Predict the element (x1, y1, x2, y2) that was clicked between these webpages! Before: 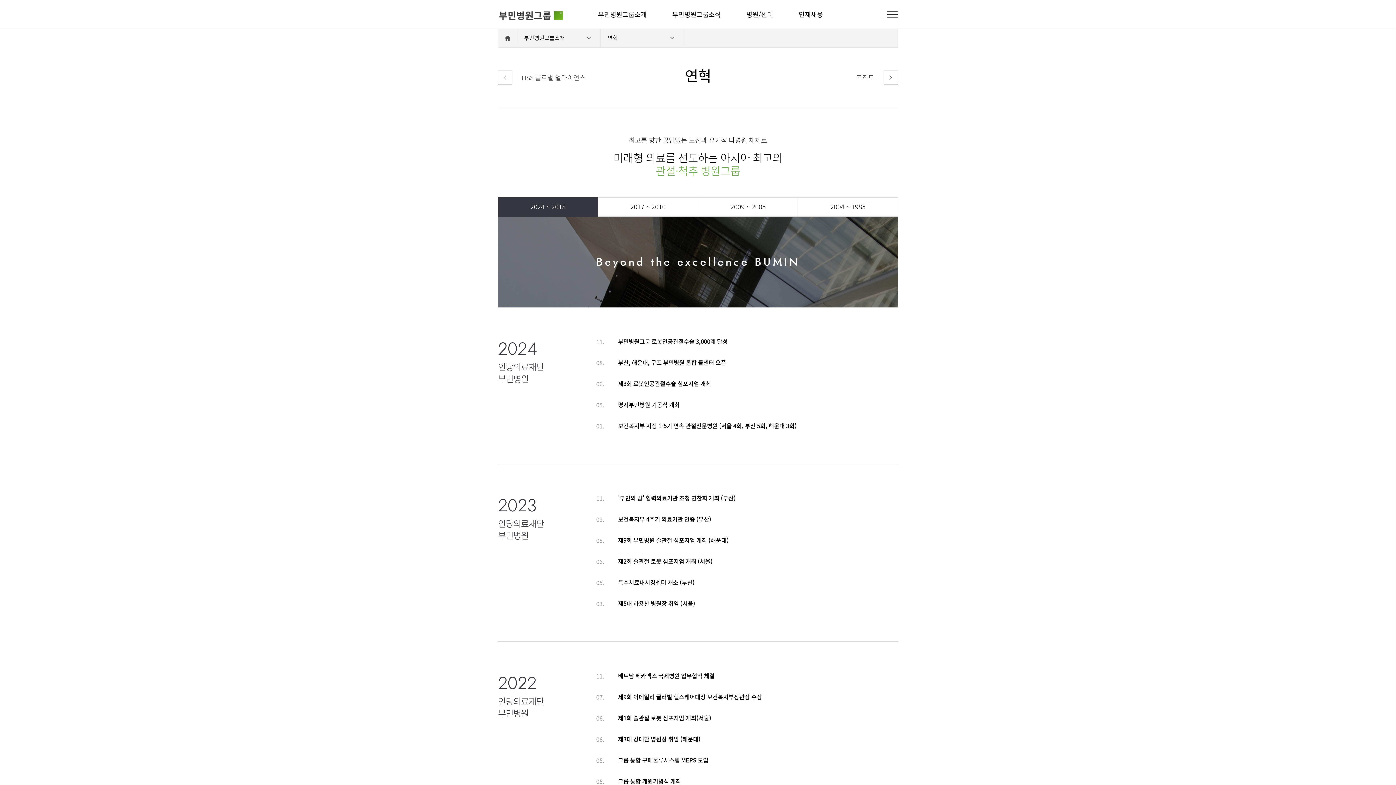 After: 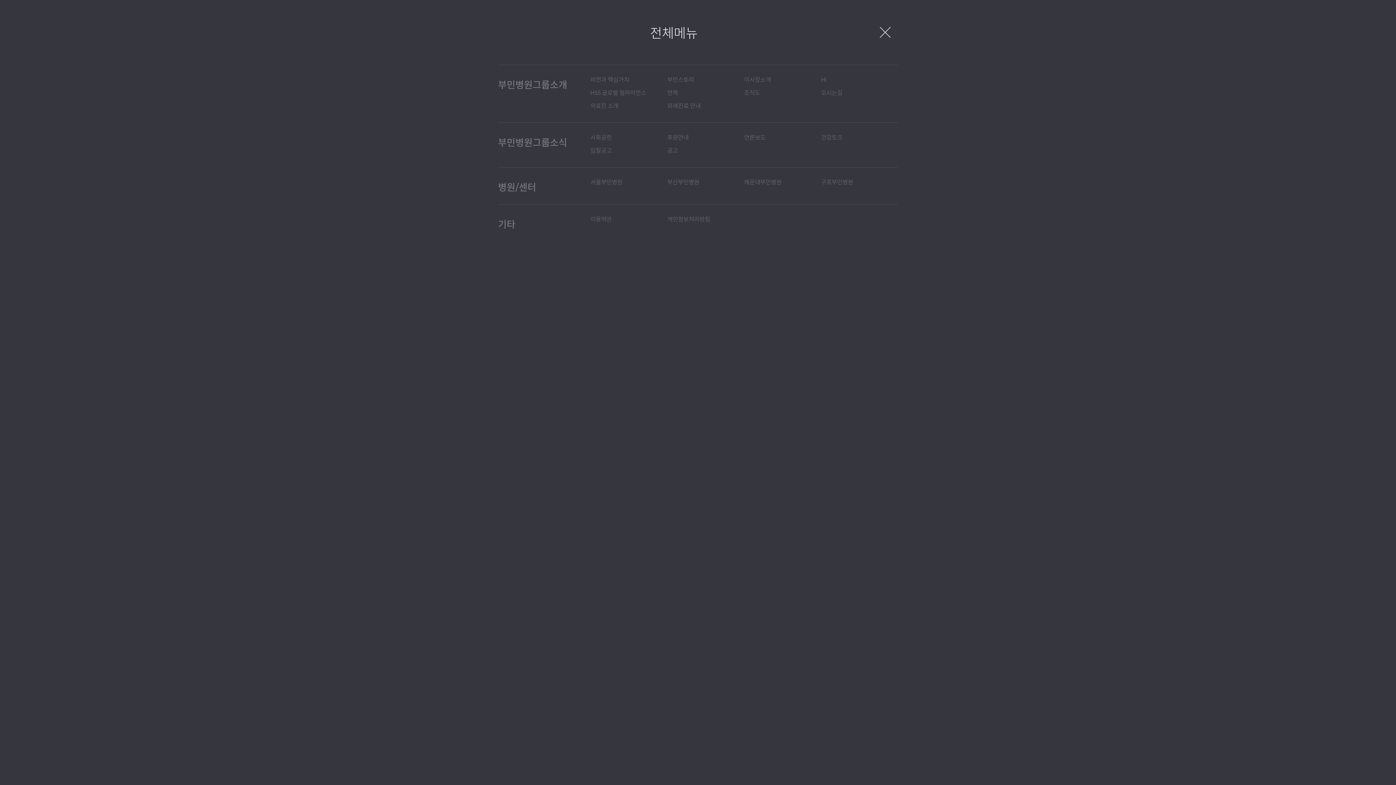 Action: bbox: (881, 3, 903, 25) label: 전체메뉴보기